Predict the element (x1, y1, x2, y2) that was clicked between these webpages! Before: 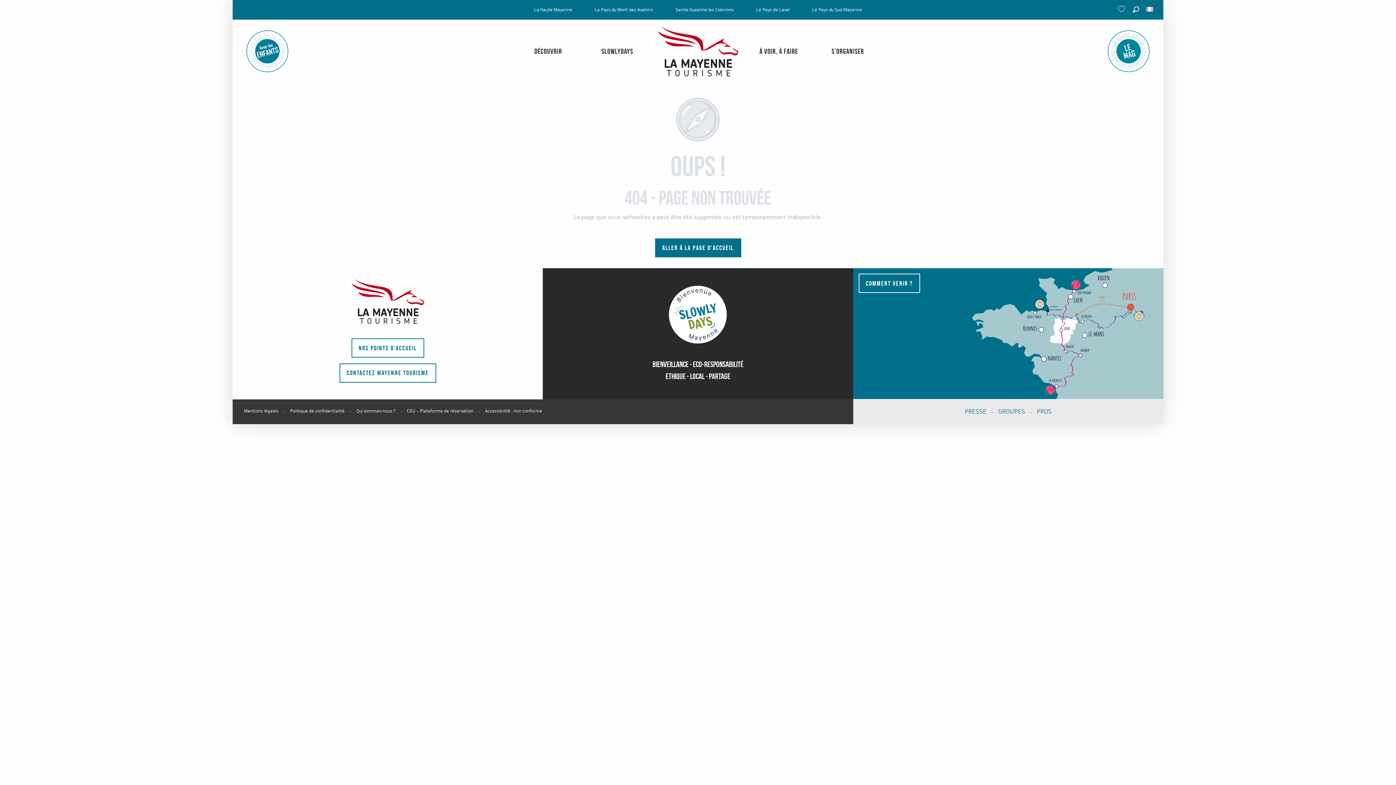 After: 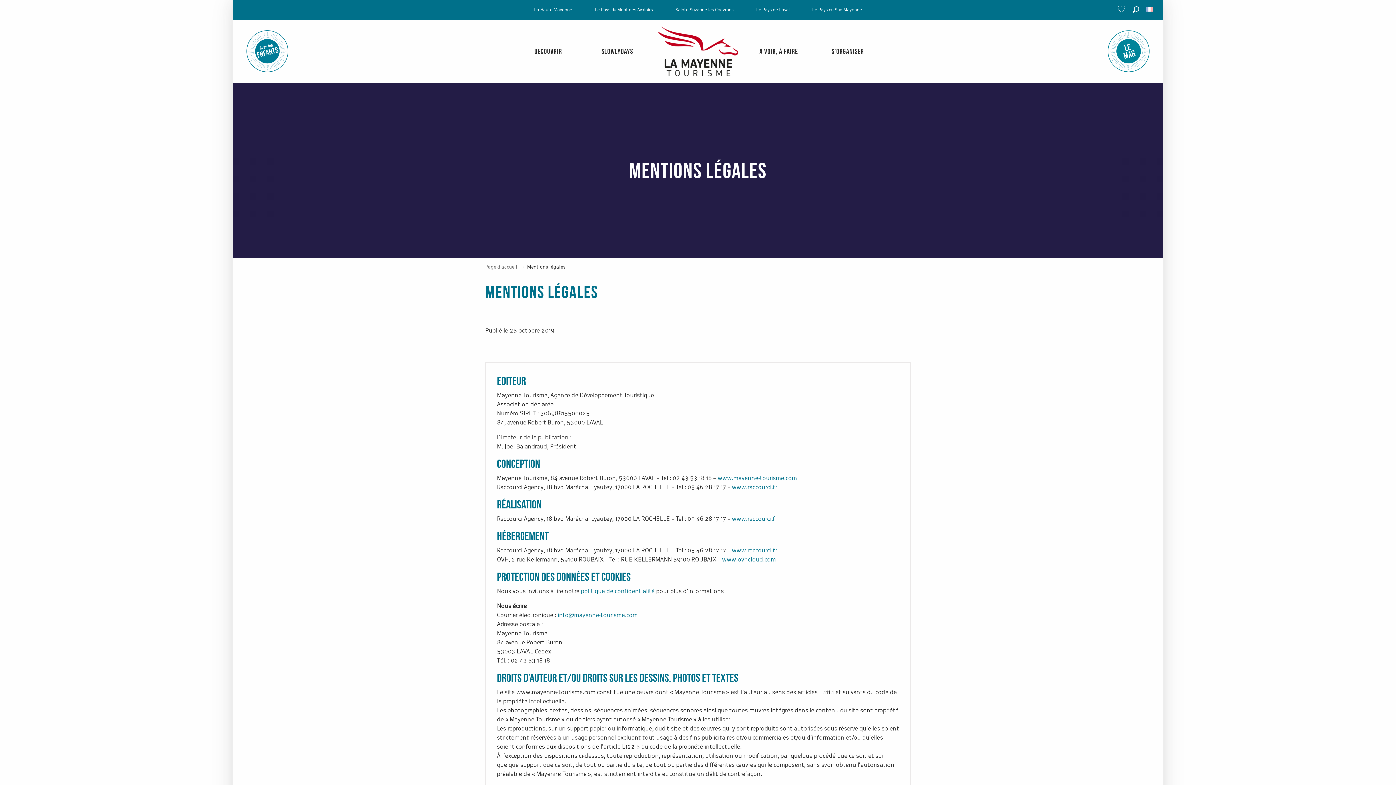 Action: bbox: (238, 404, 284, 417) label: Mentions légales